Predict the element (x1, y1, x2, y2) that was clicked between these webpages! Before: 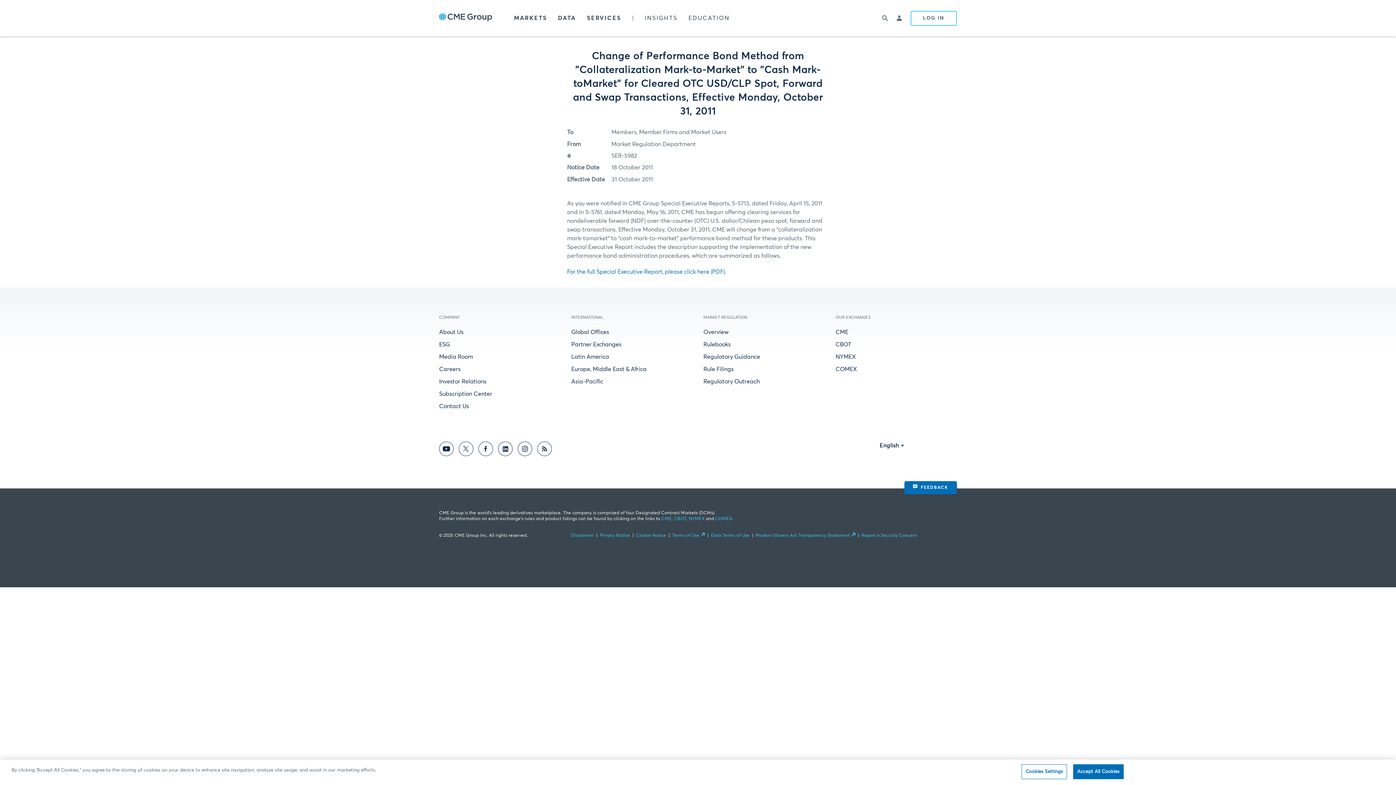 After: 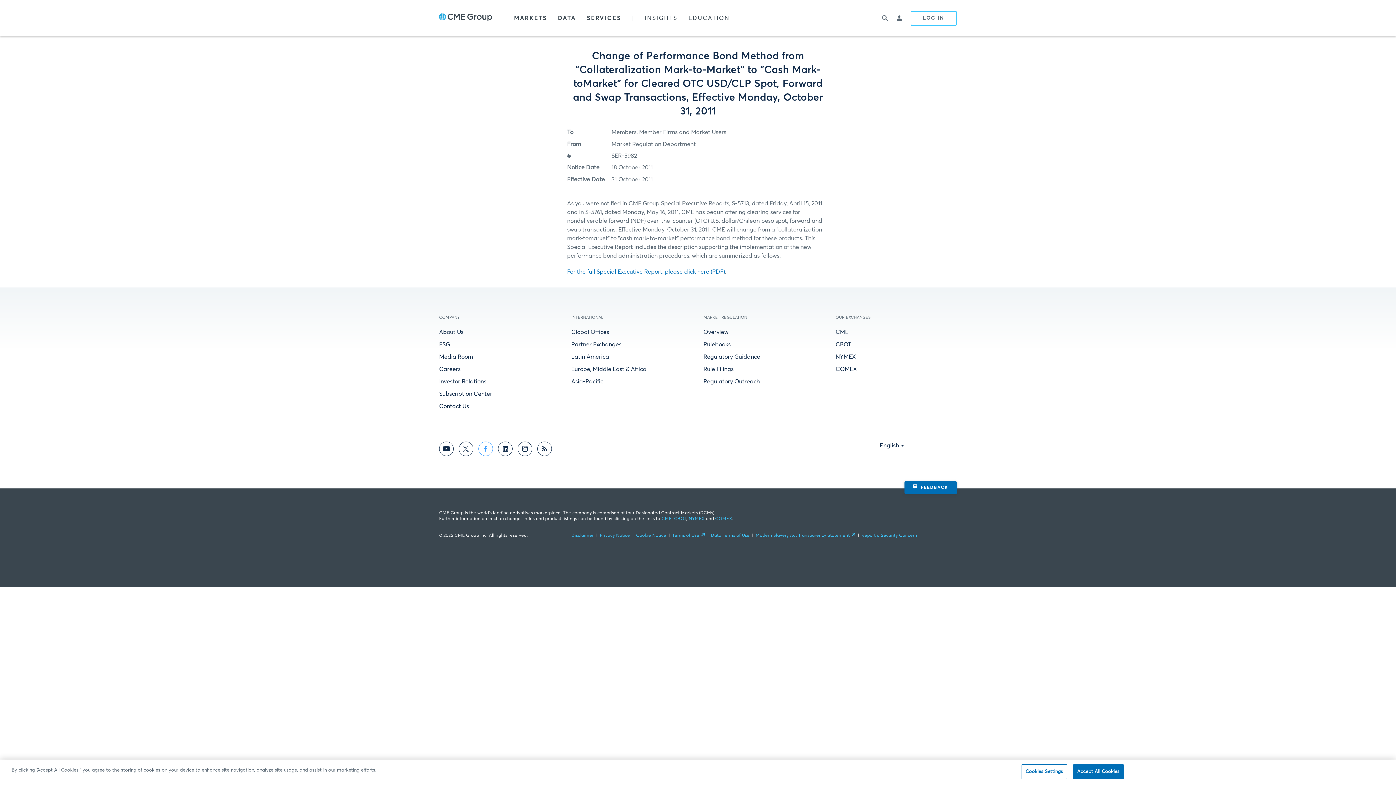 Action: bbox: (478, 445, 493, 451)